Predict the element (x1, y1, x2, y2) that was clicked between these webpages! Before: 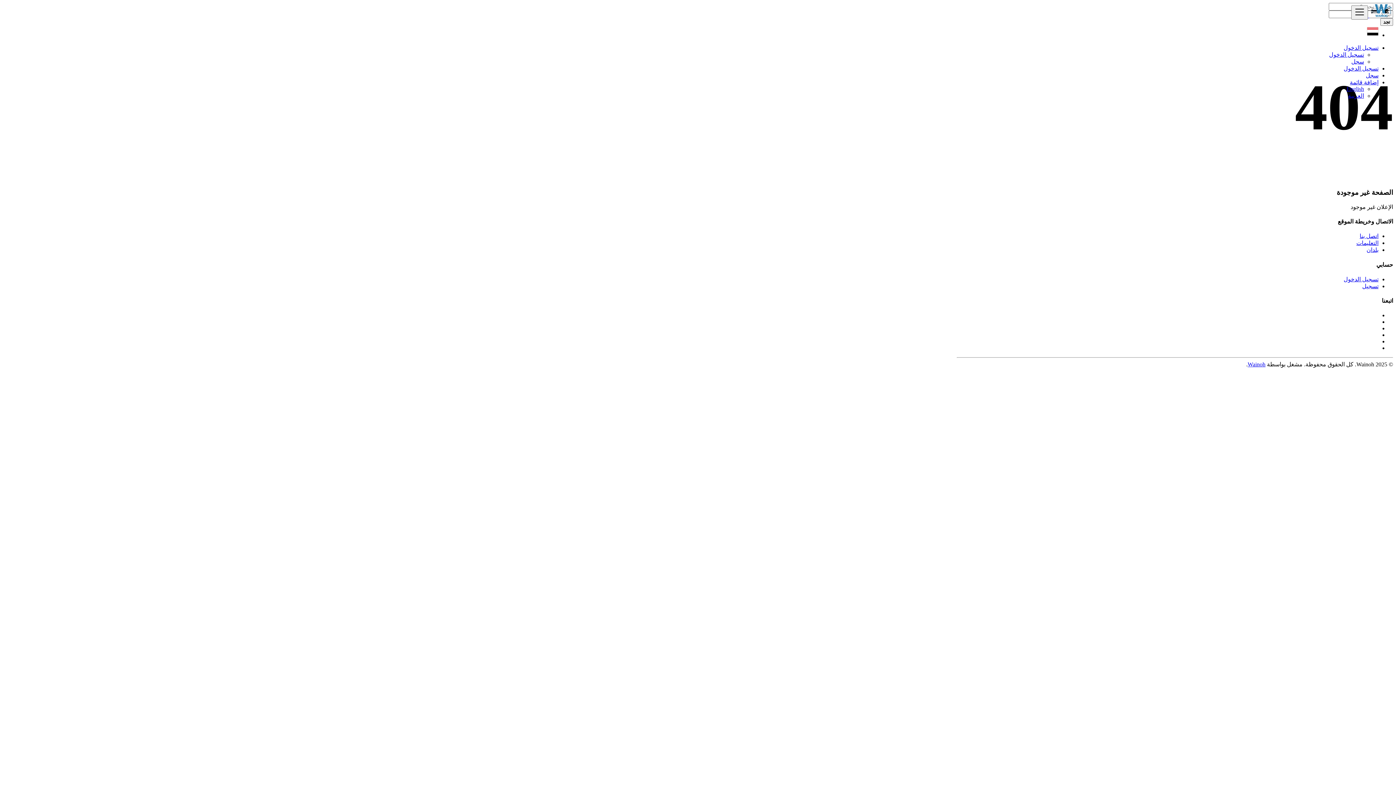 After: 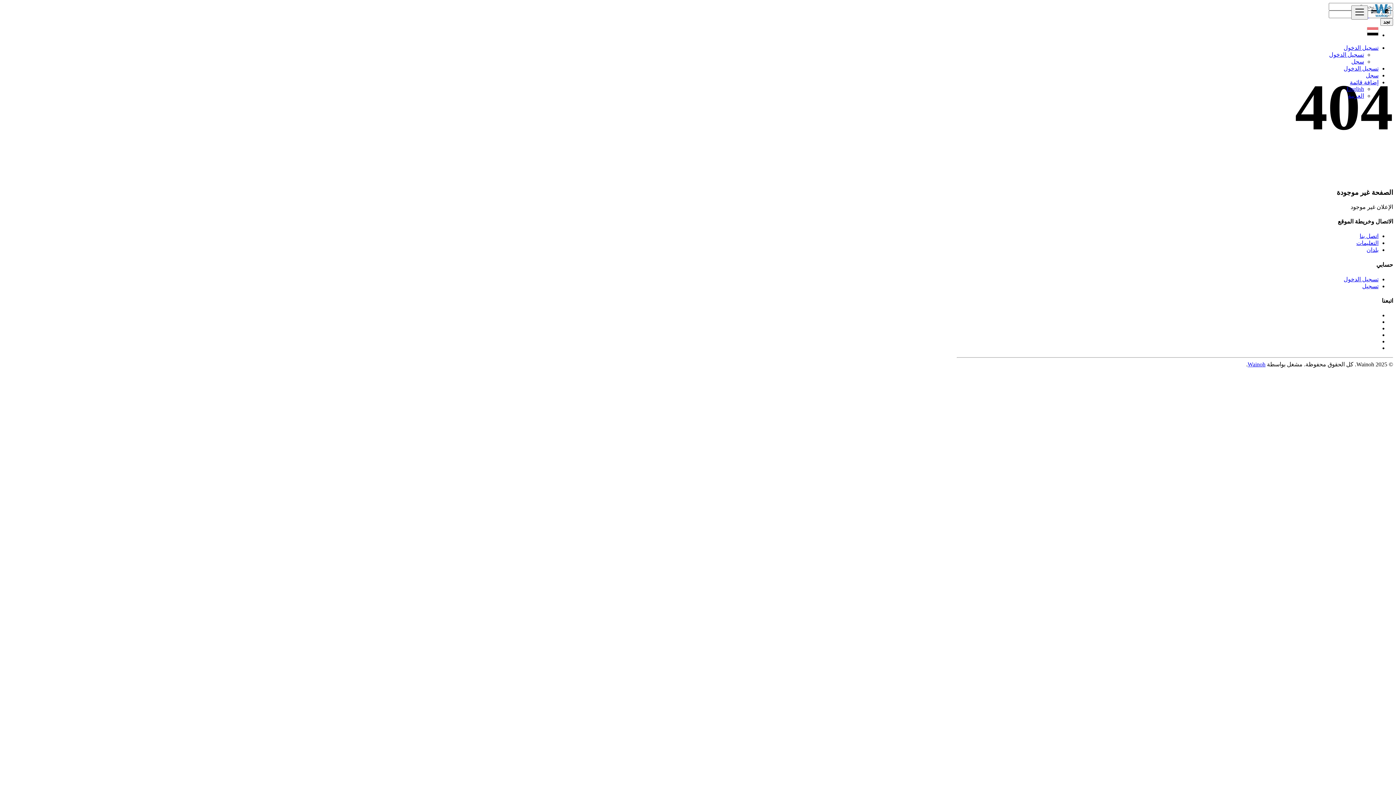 Action: bbox: (1367, 32, 1378, 38)